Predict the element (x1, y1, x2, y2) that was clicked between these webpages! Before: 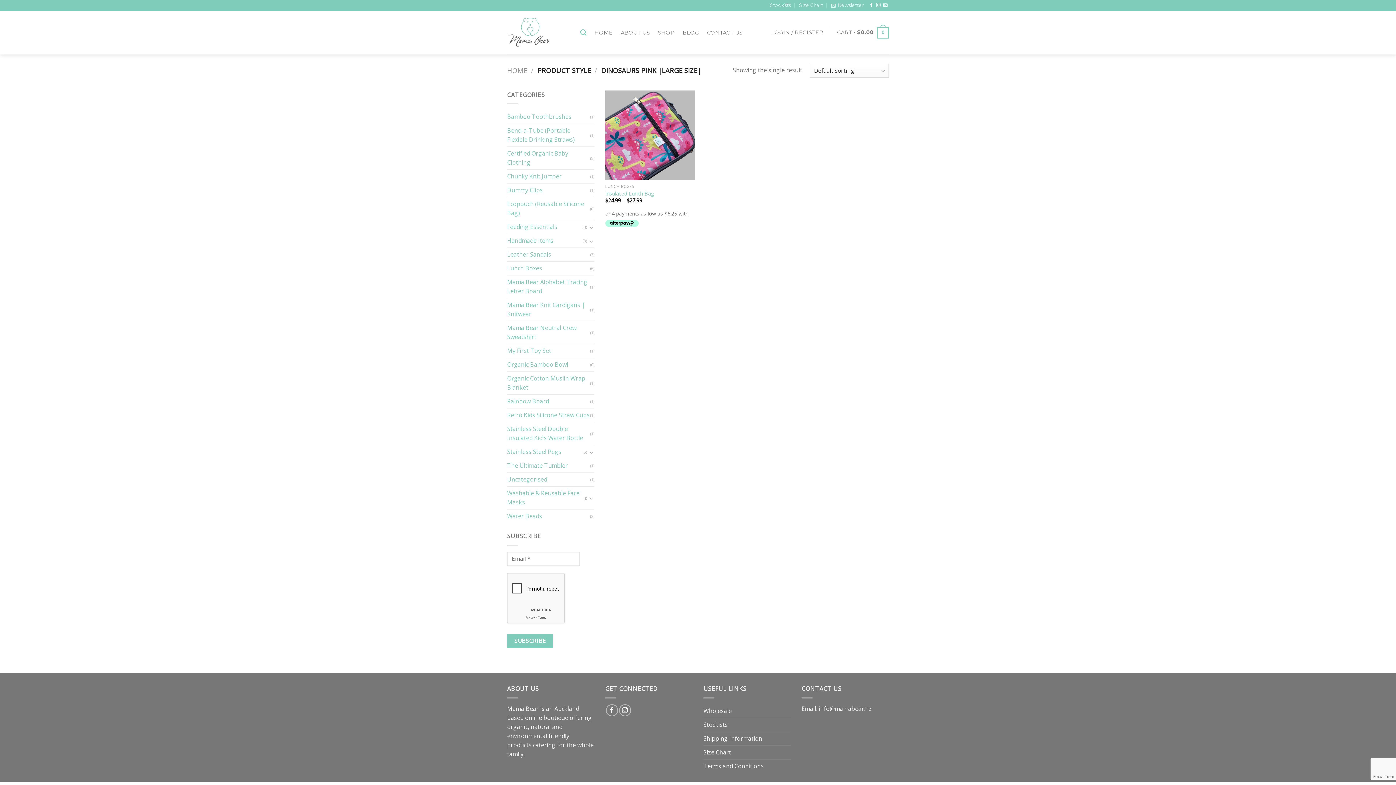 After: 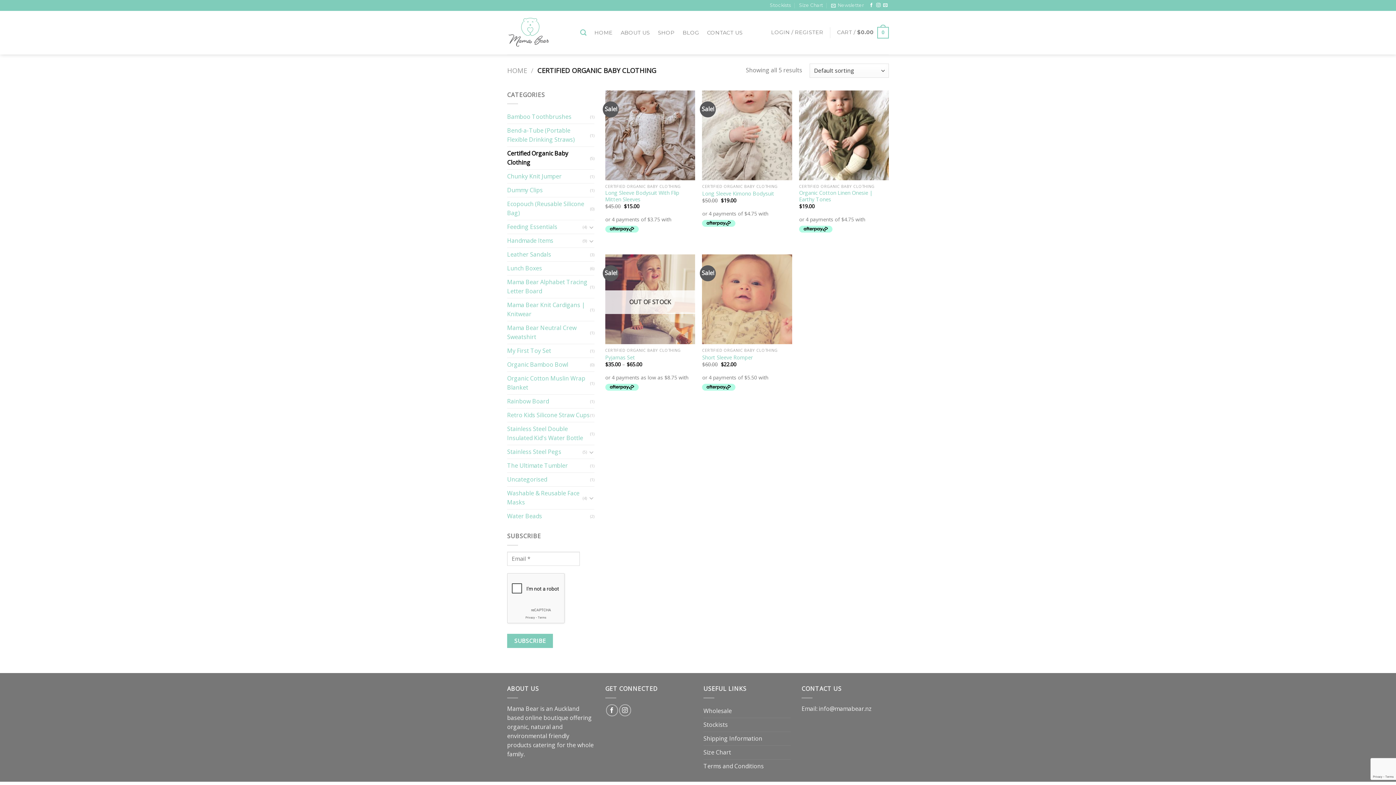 Action: label: Certified Organic Baby Clothing bbox: (507, 147, 590, 169)